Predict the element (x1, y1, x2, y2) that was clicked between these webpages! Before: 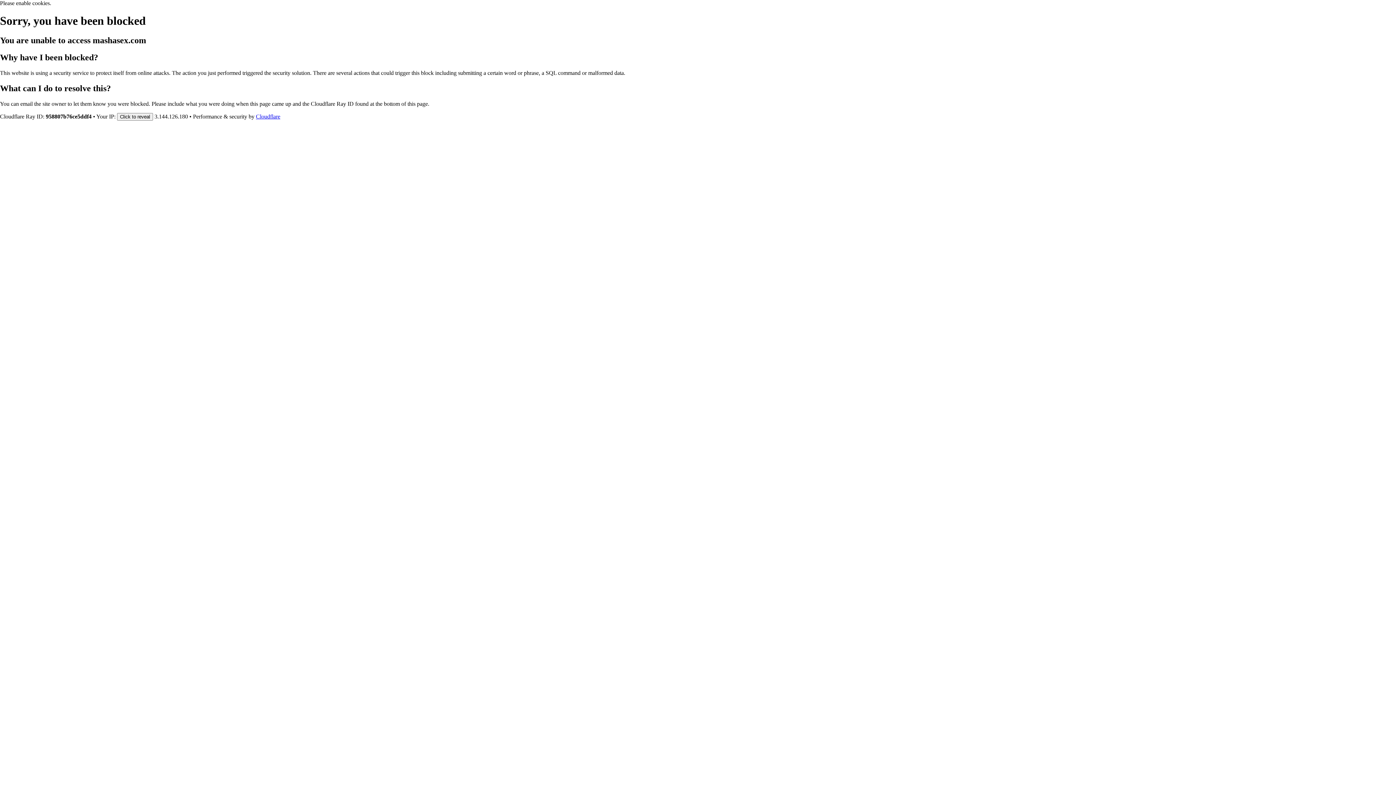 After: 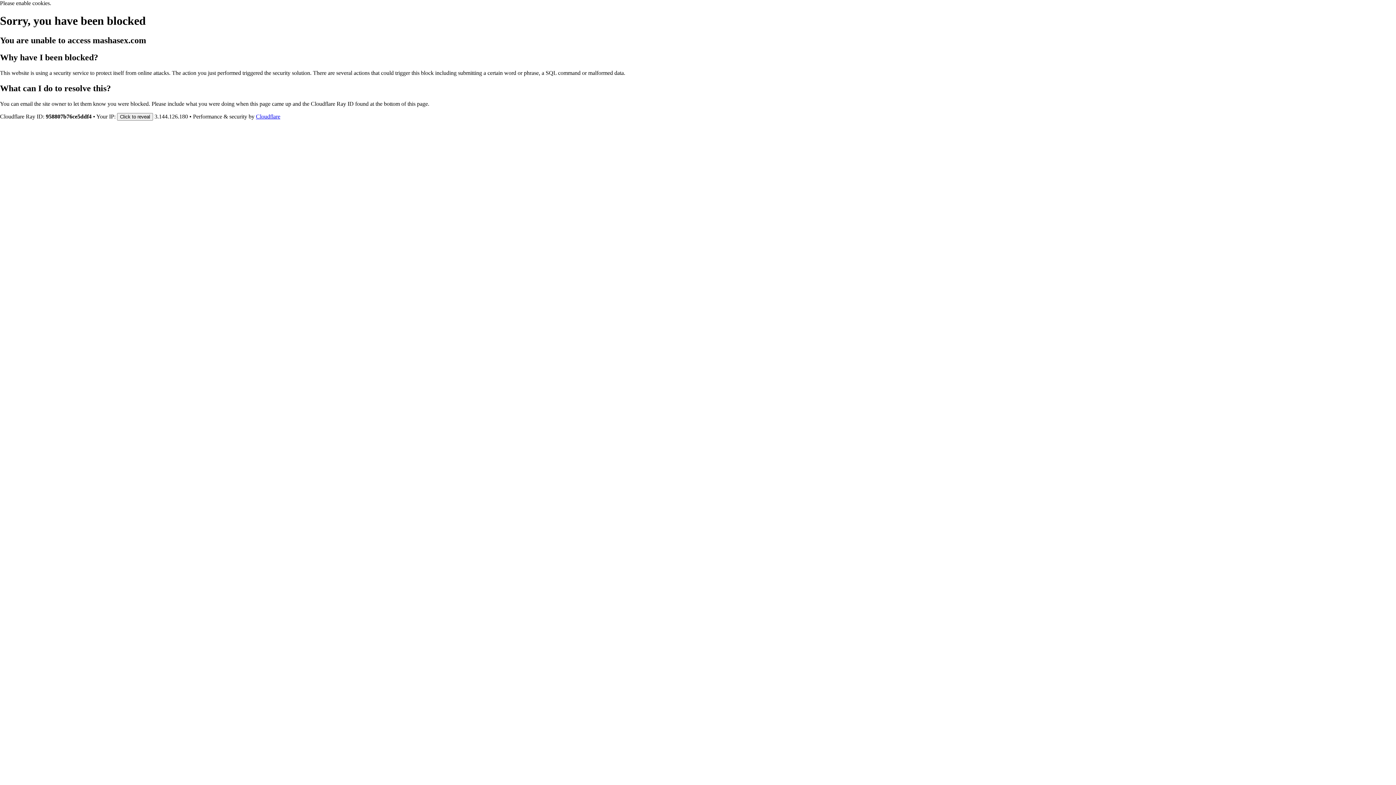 Action: label: Cloudflare bbox: (256, 113, 280, 119)